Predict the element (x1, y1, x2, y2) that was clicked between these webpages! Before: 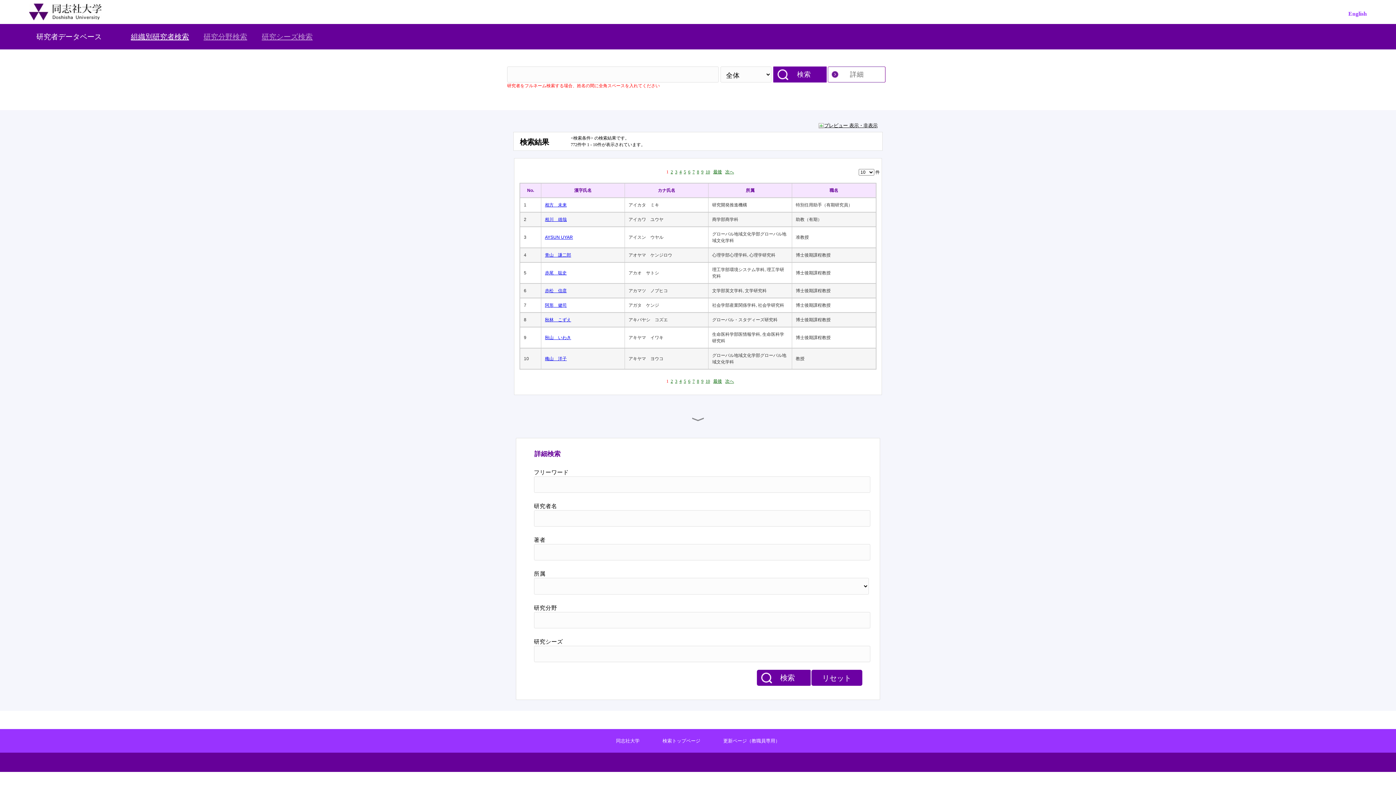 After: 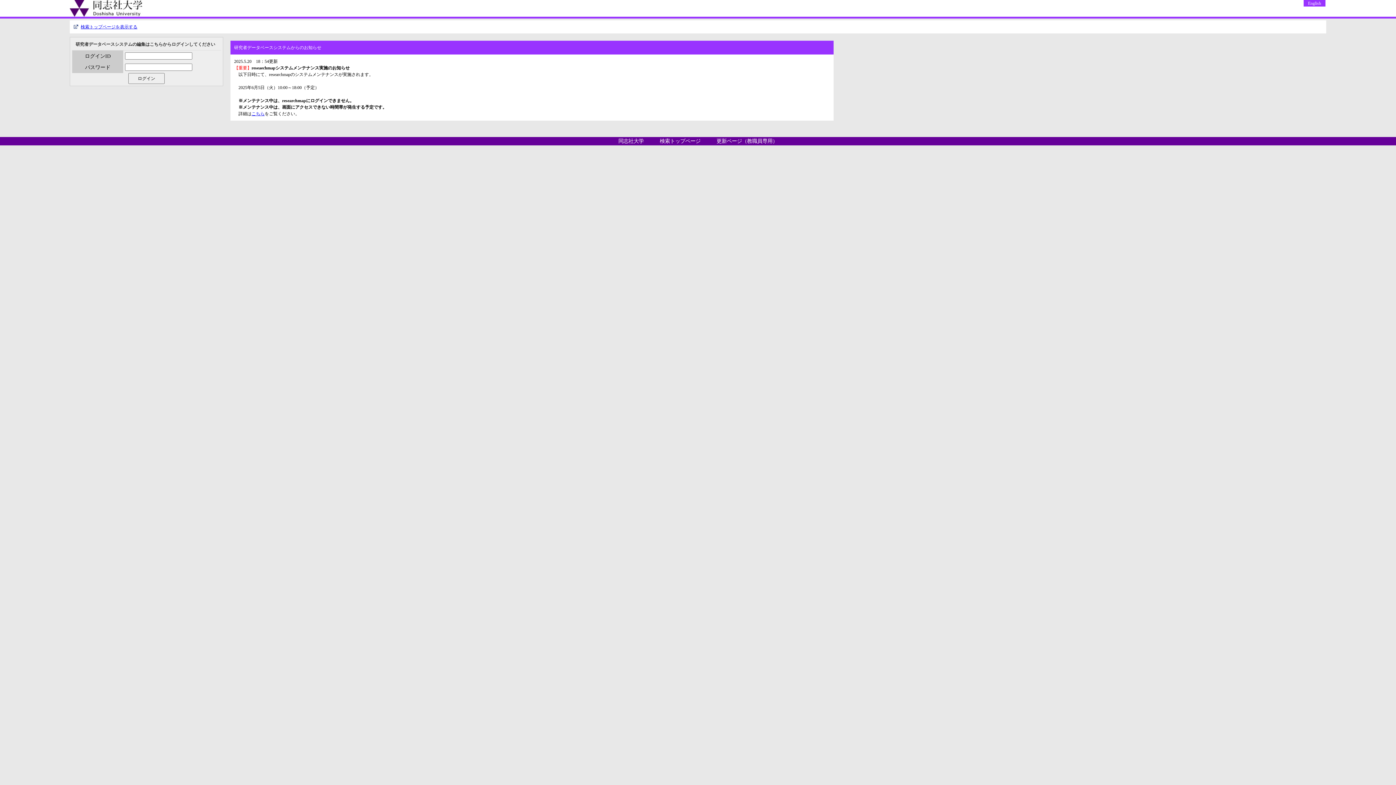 Action: label: 更新ページ（教職員専用） bbox: (723, 738, 780, 744)